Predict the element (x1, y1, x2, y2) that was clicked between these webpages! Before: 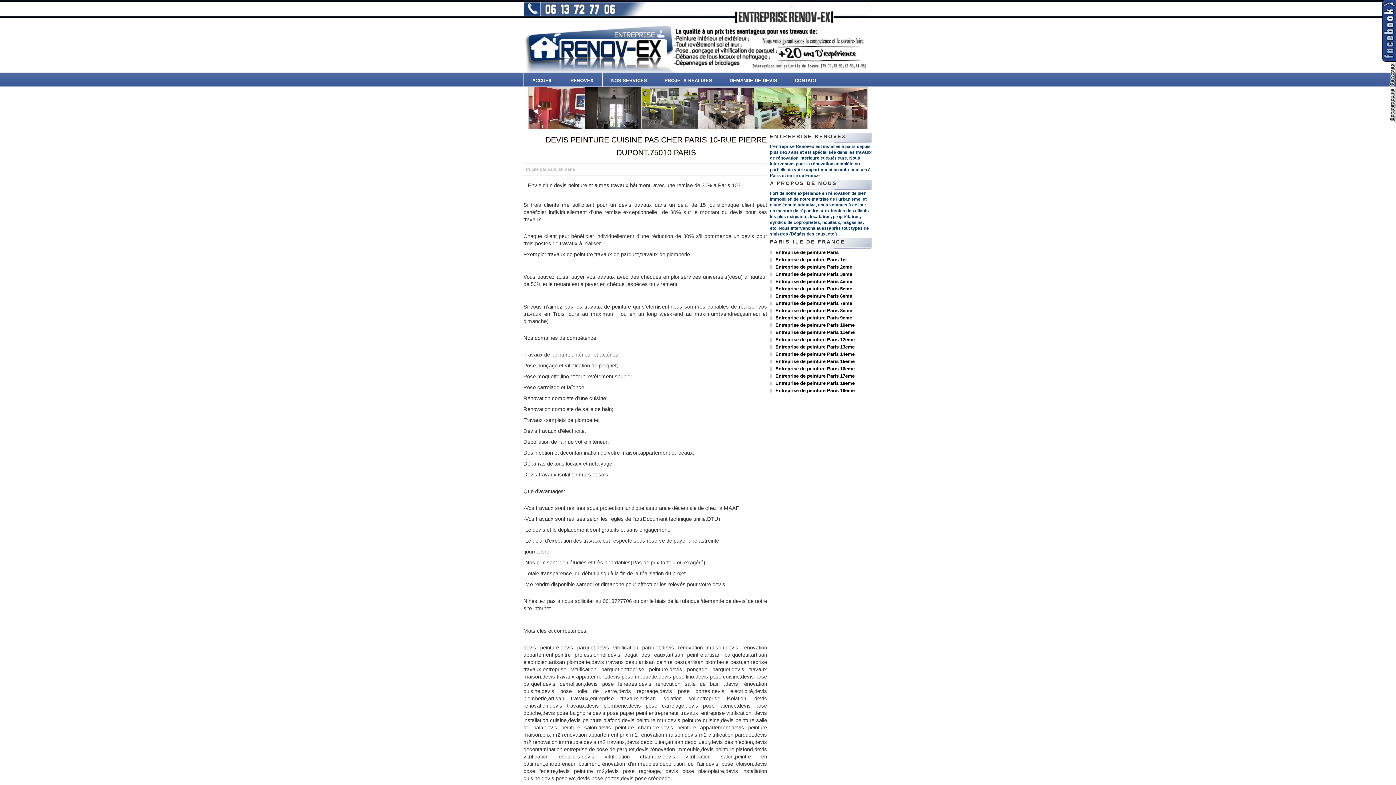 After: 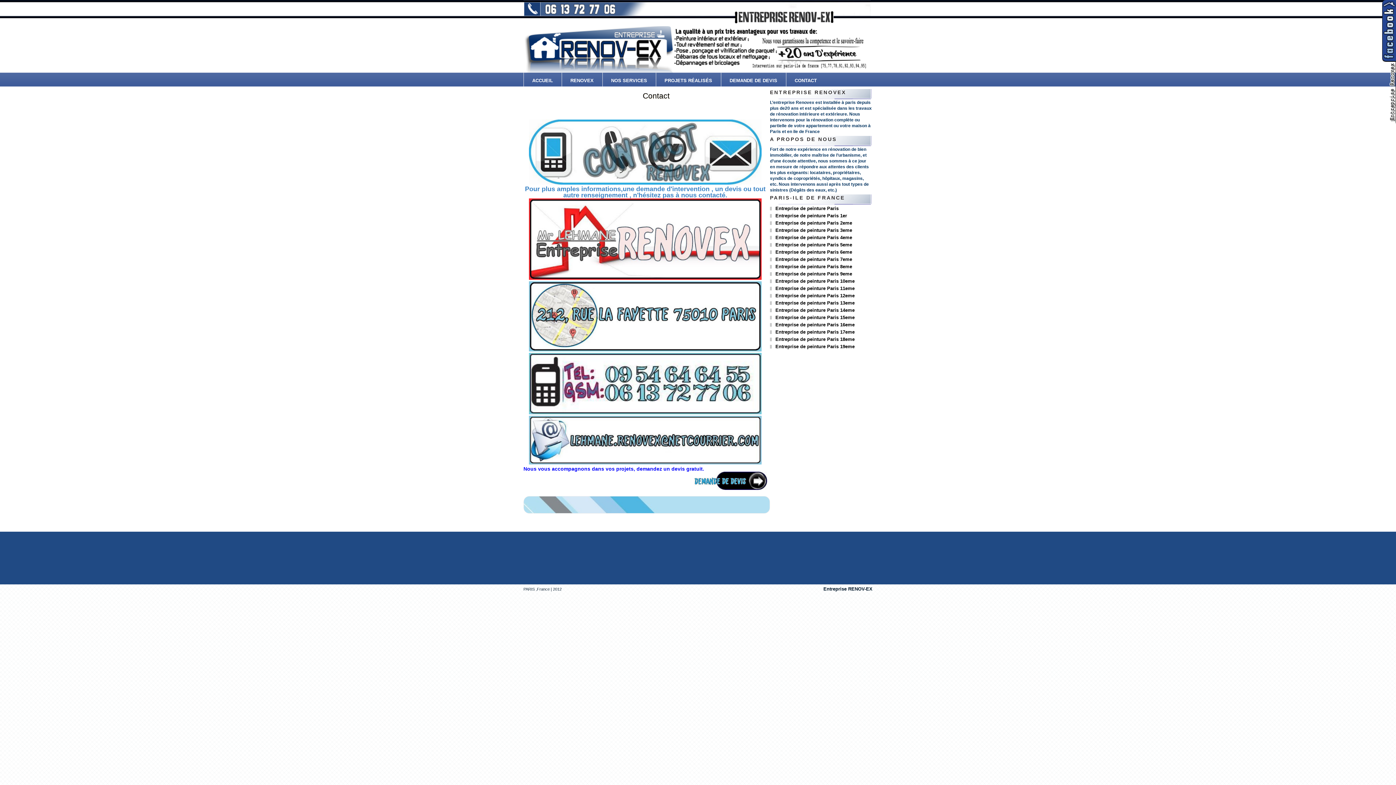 Action: bbox: (523, 21, 870, 27)